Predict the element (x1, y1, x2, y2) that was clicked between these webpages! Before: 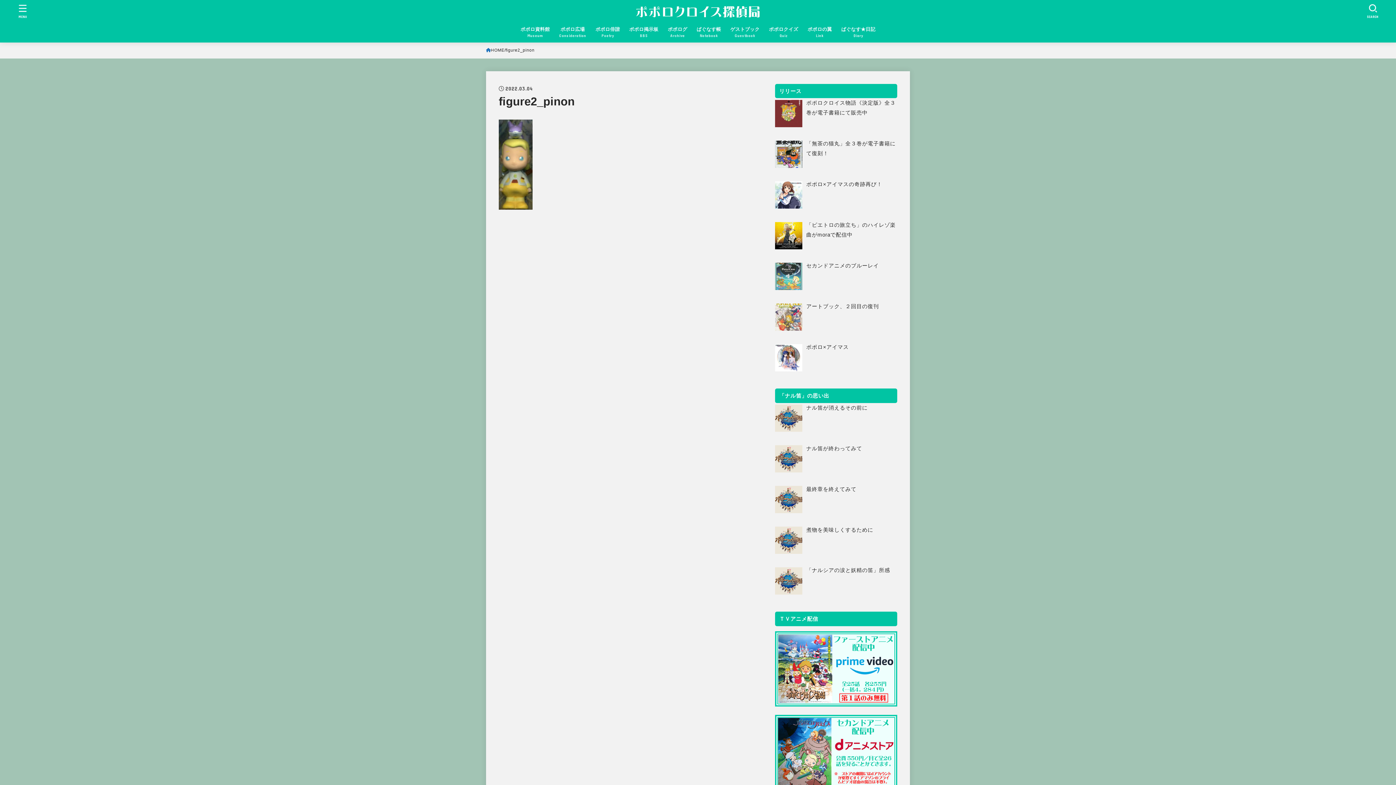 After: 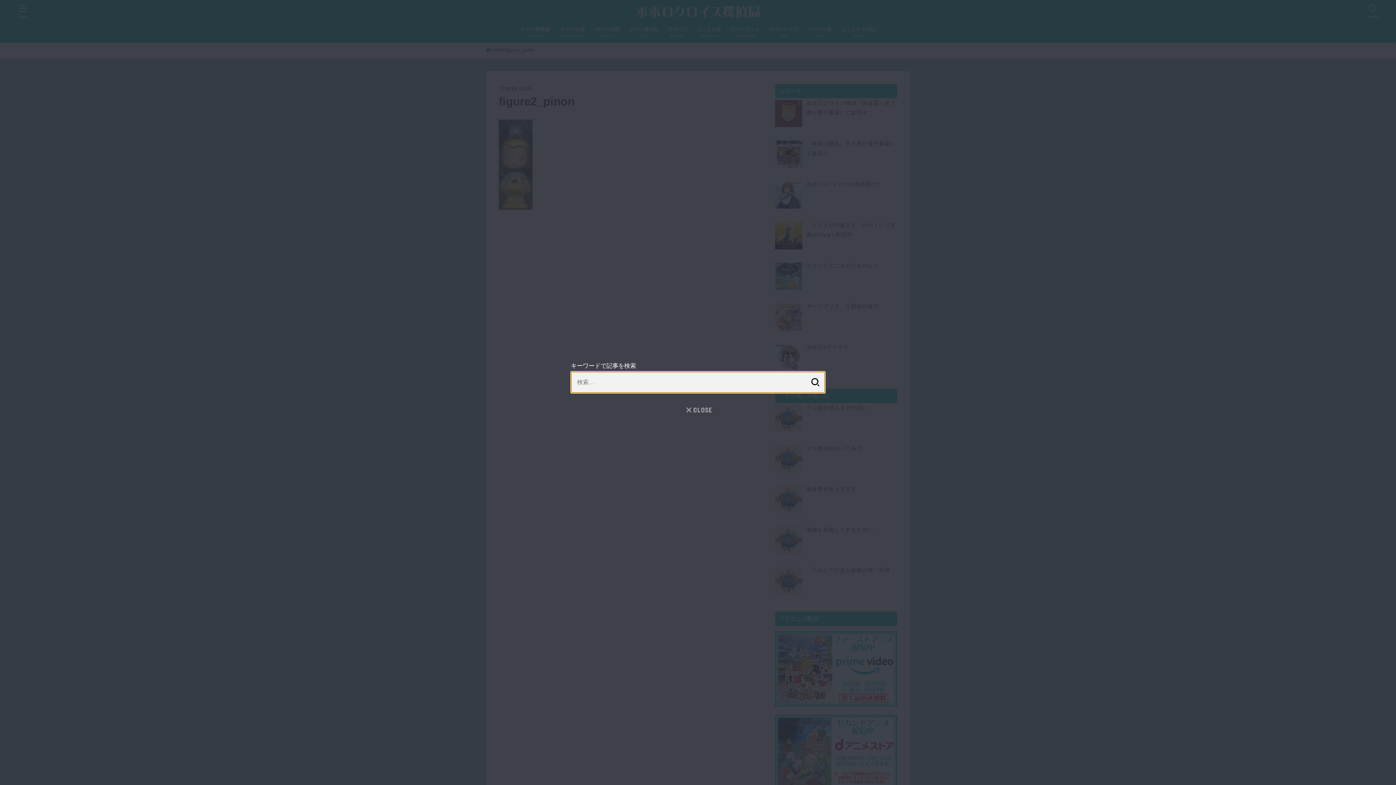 Action: label: SEARCH bbox: (1363, 0, 1383, 21)